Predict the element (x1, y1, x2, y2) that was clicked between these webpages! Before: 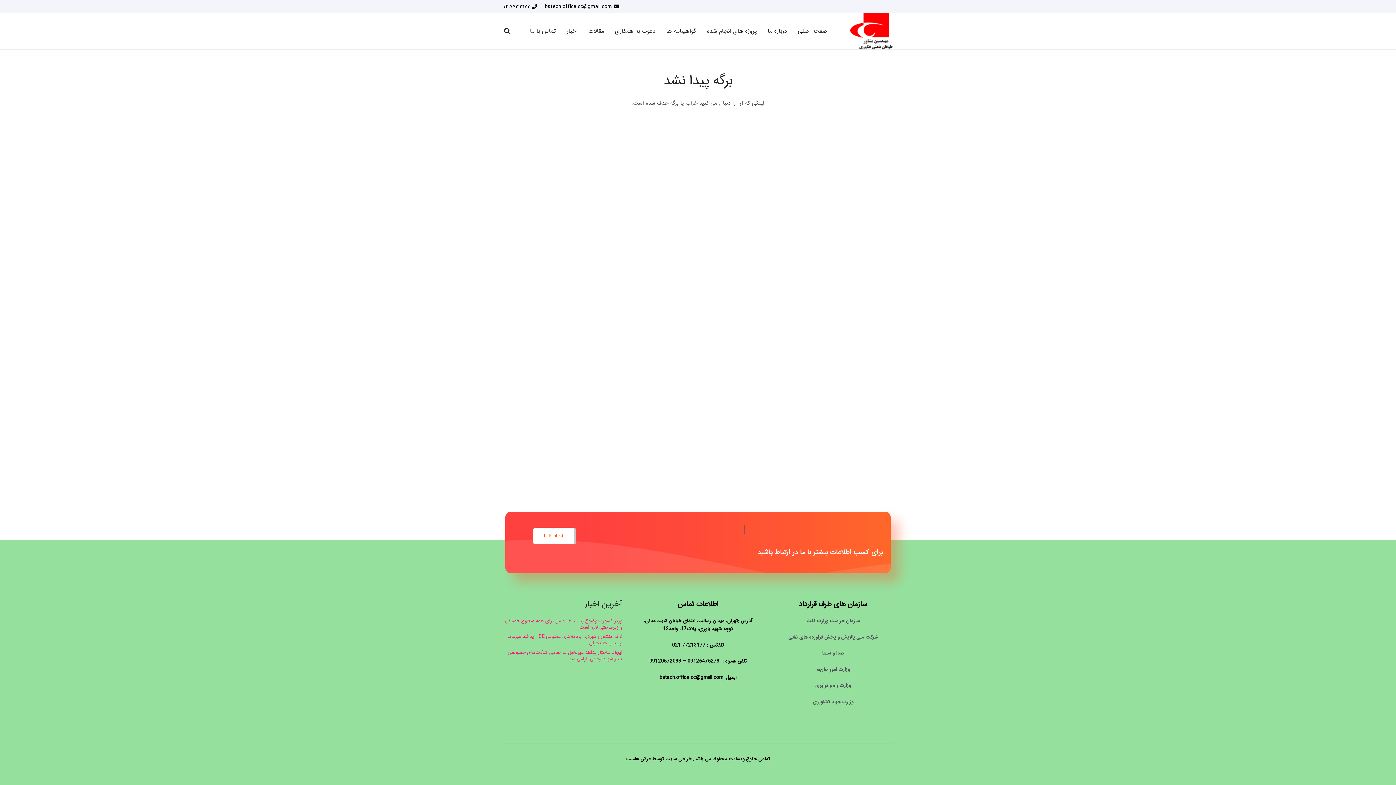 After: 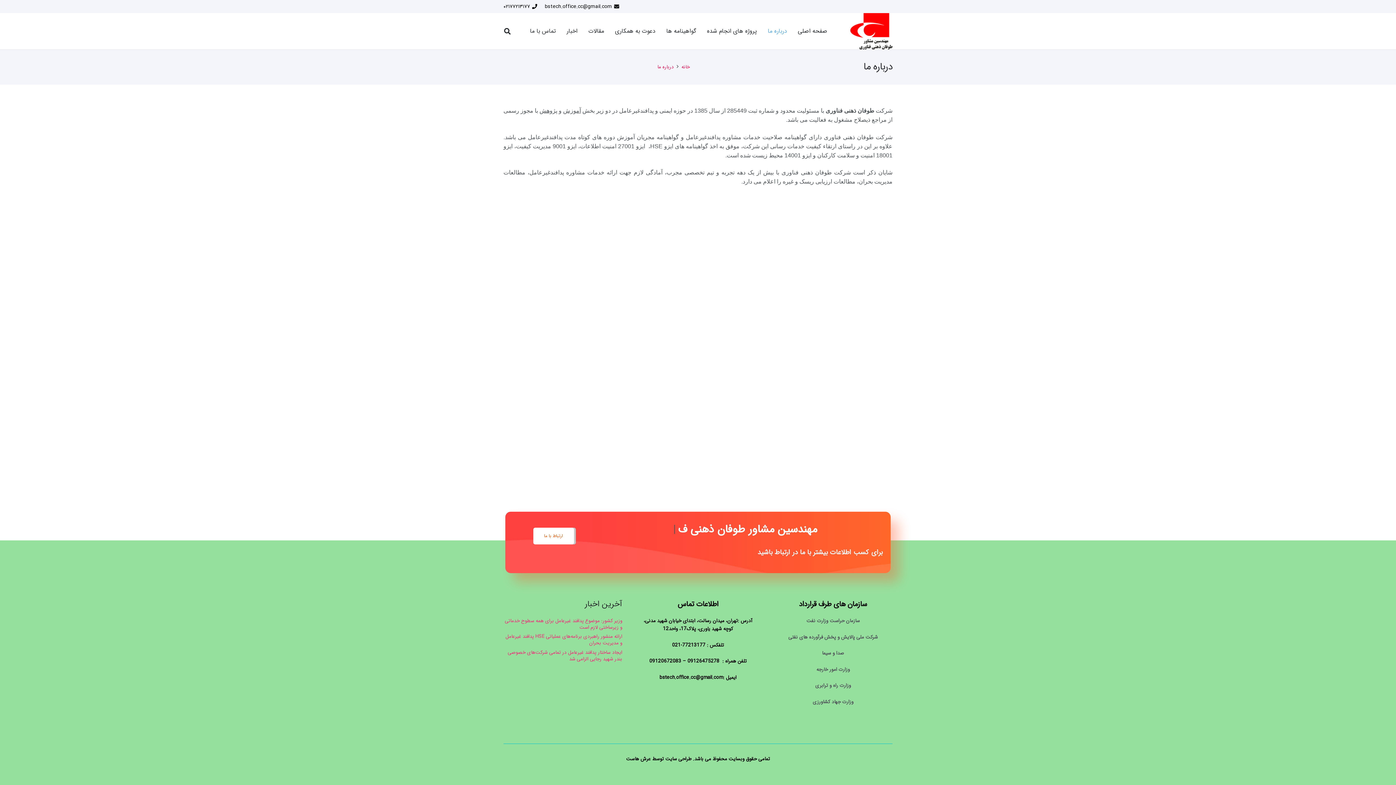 Action: bbox: (762, 13, 792, 49) label: درباره ما